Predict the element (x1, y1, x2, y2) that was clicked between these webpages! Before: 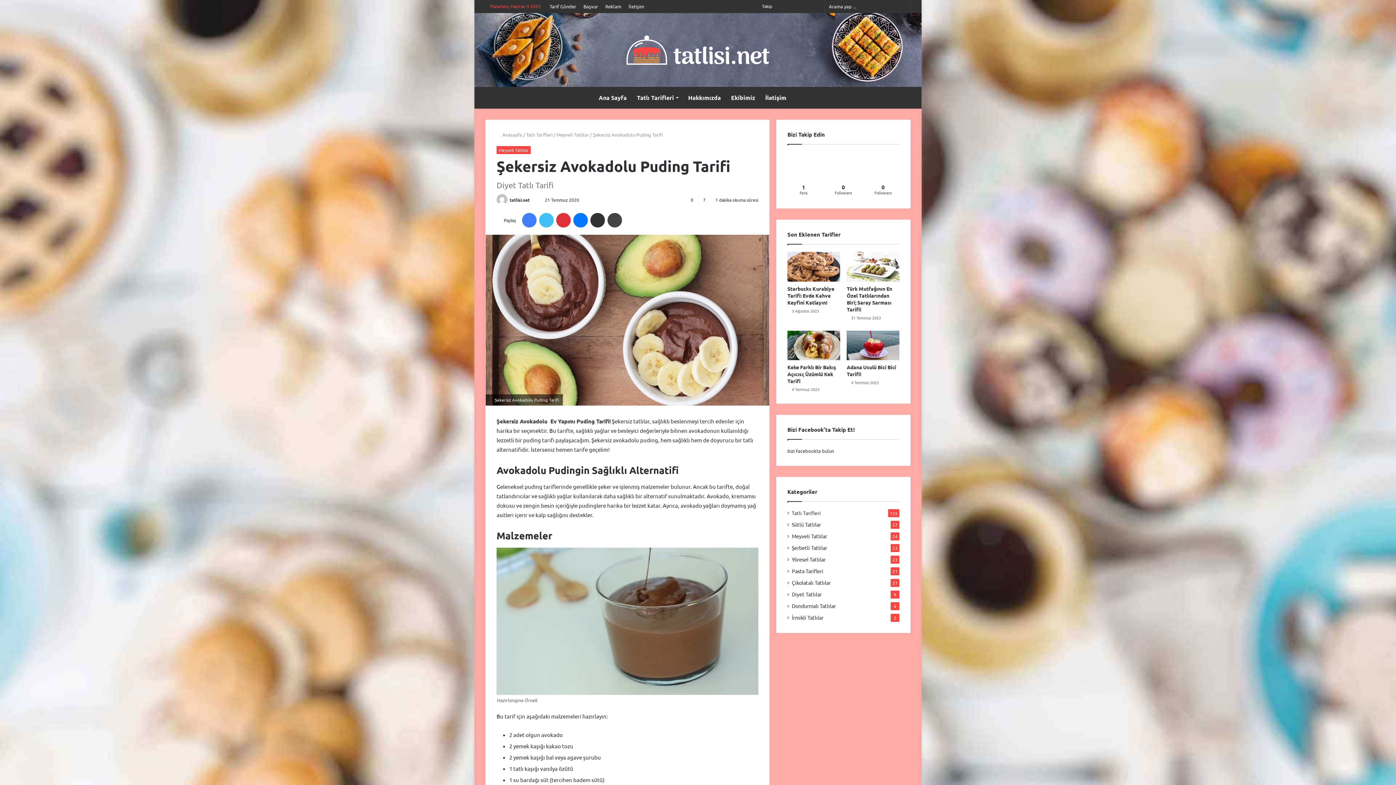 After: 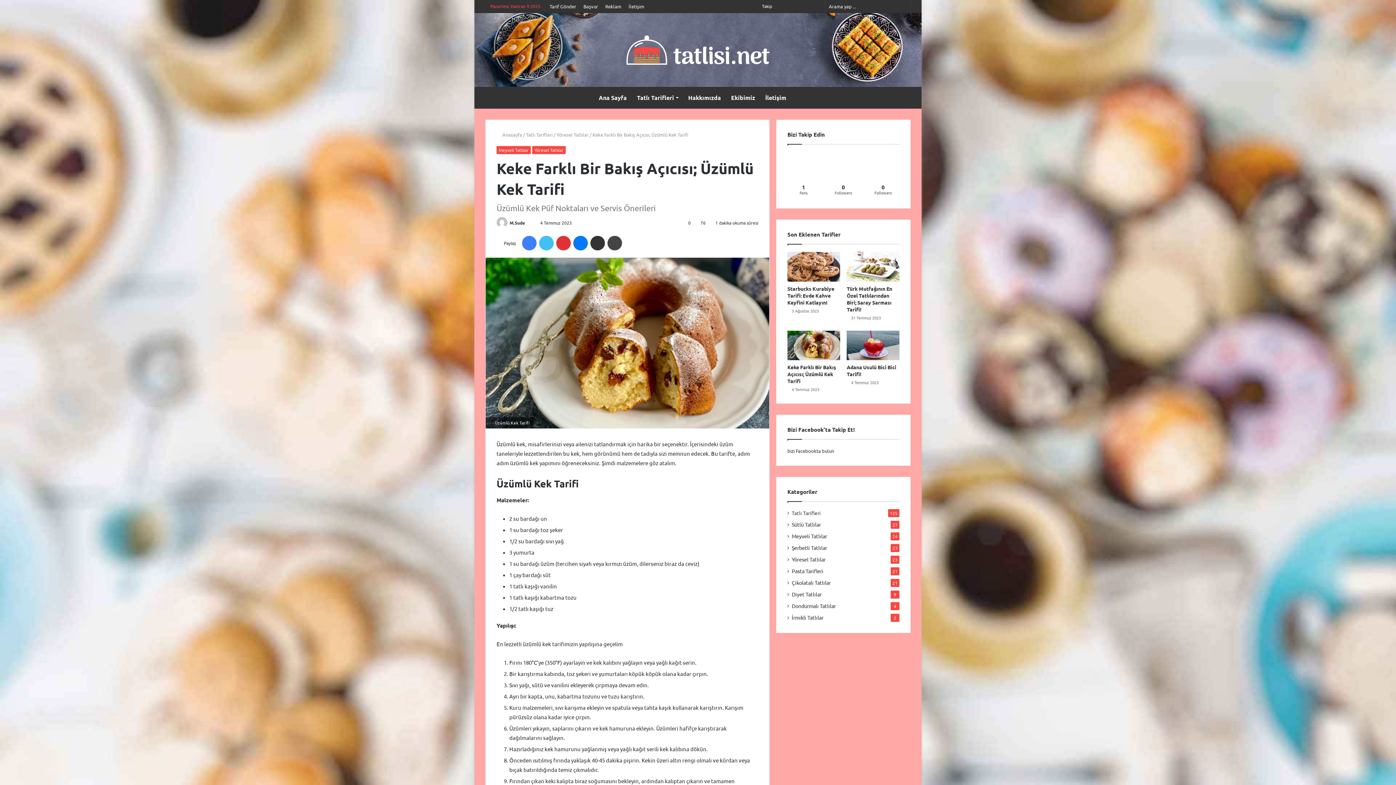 Action: label: Keke Farklı Bir Bakış Açıcısı; Üzümlü Kek Tarifi bbox: (787, 364, 836, 384)